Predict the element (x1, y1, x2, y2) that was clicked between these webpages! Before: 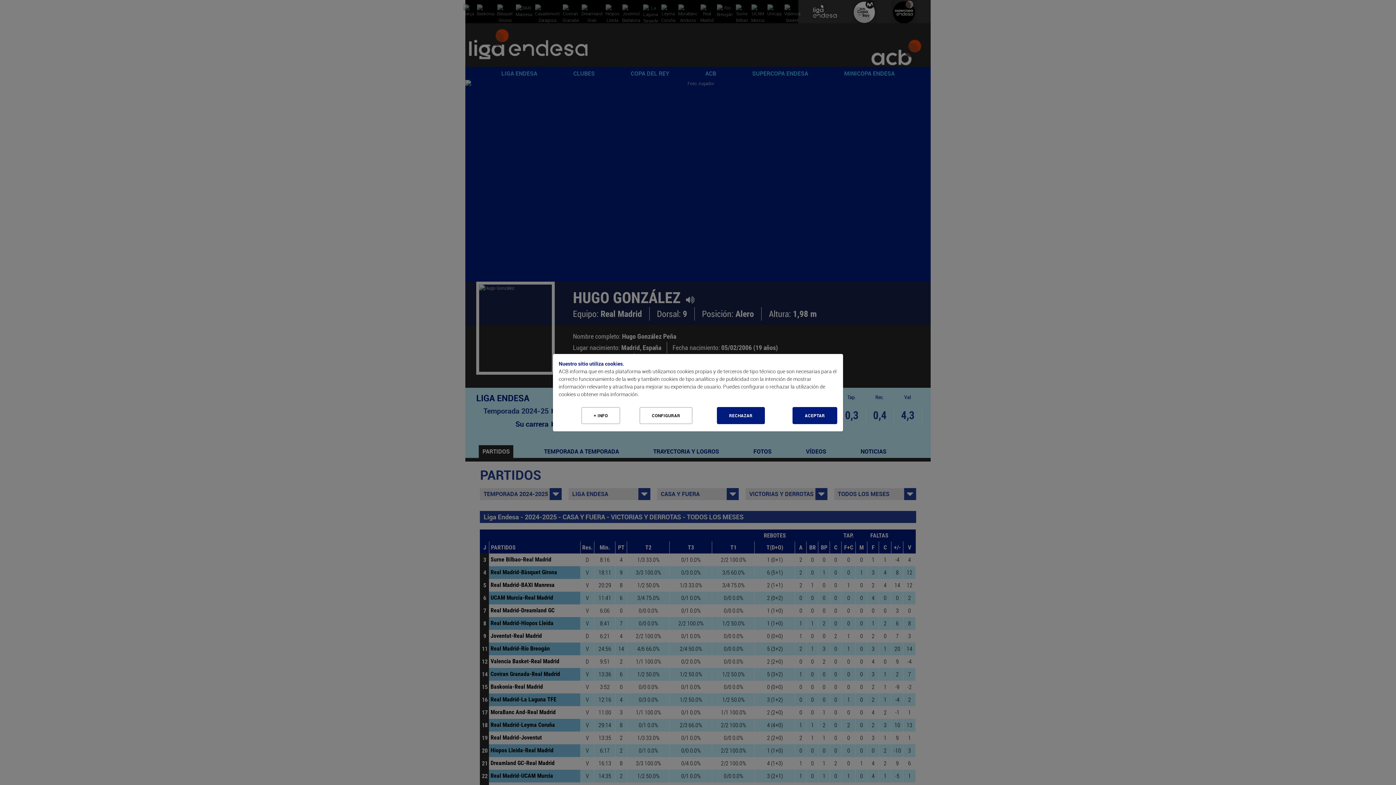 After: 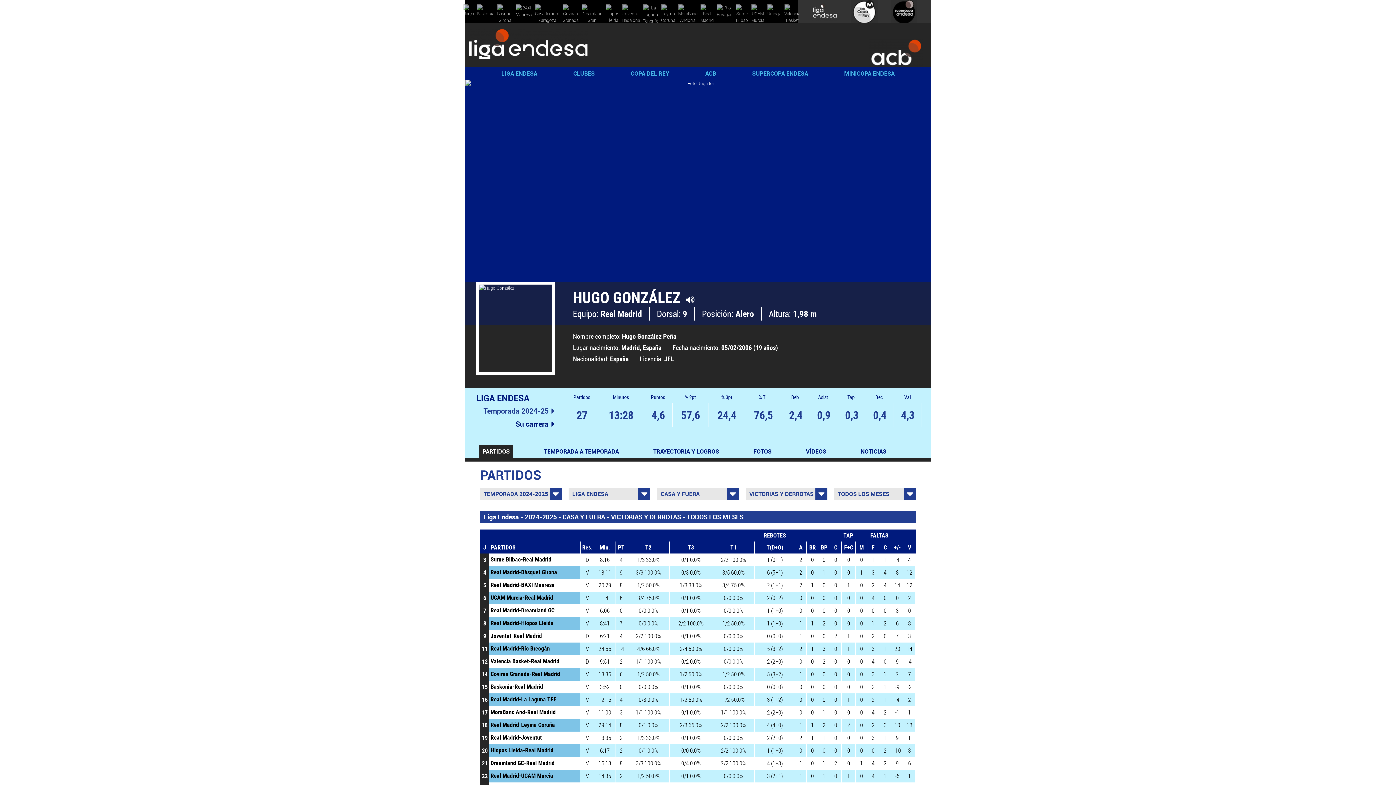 Action: bbox: (792, 407, 837, 424) label: Aceptar todo